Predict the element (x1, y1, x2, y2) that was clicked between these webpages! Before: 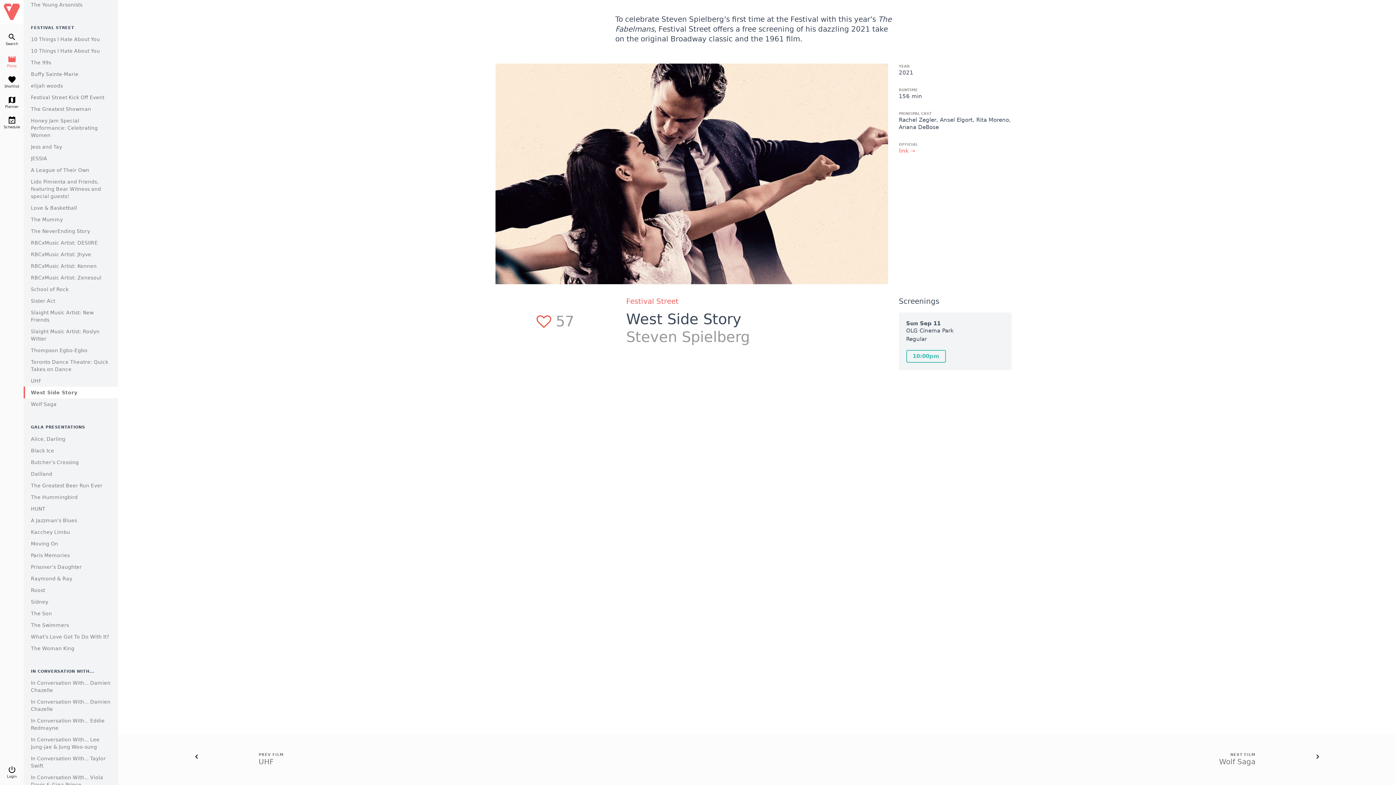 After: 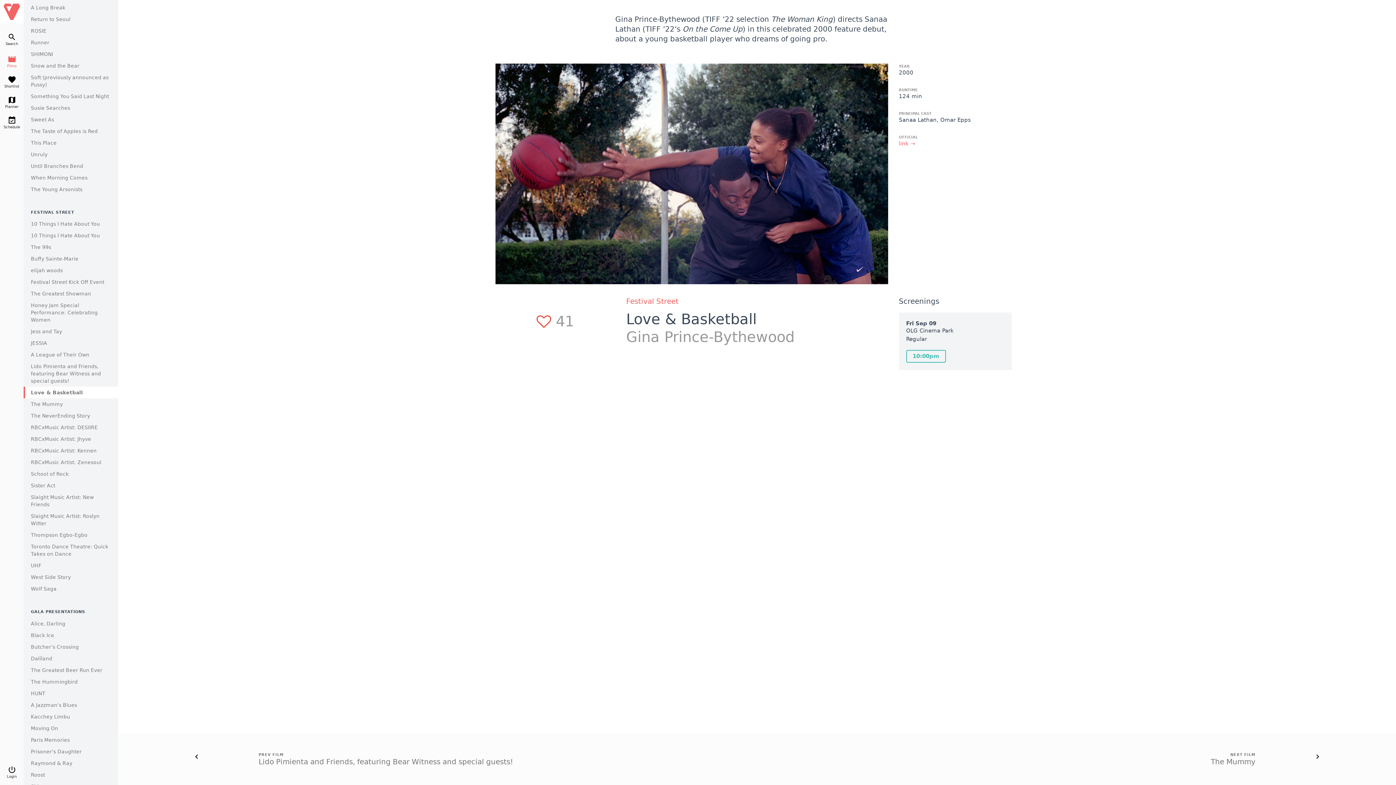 Action: bbox: (30, 205, 77, 211) label: Love & Basketball